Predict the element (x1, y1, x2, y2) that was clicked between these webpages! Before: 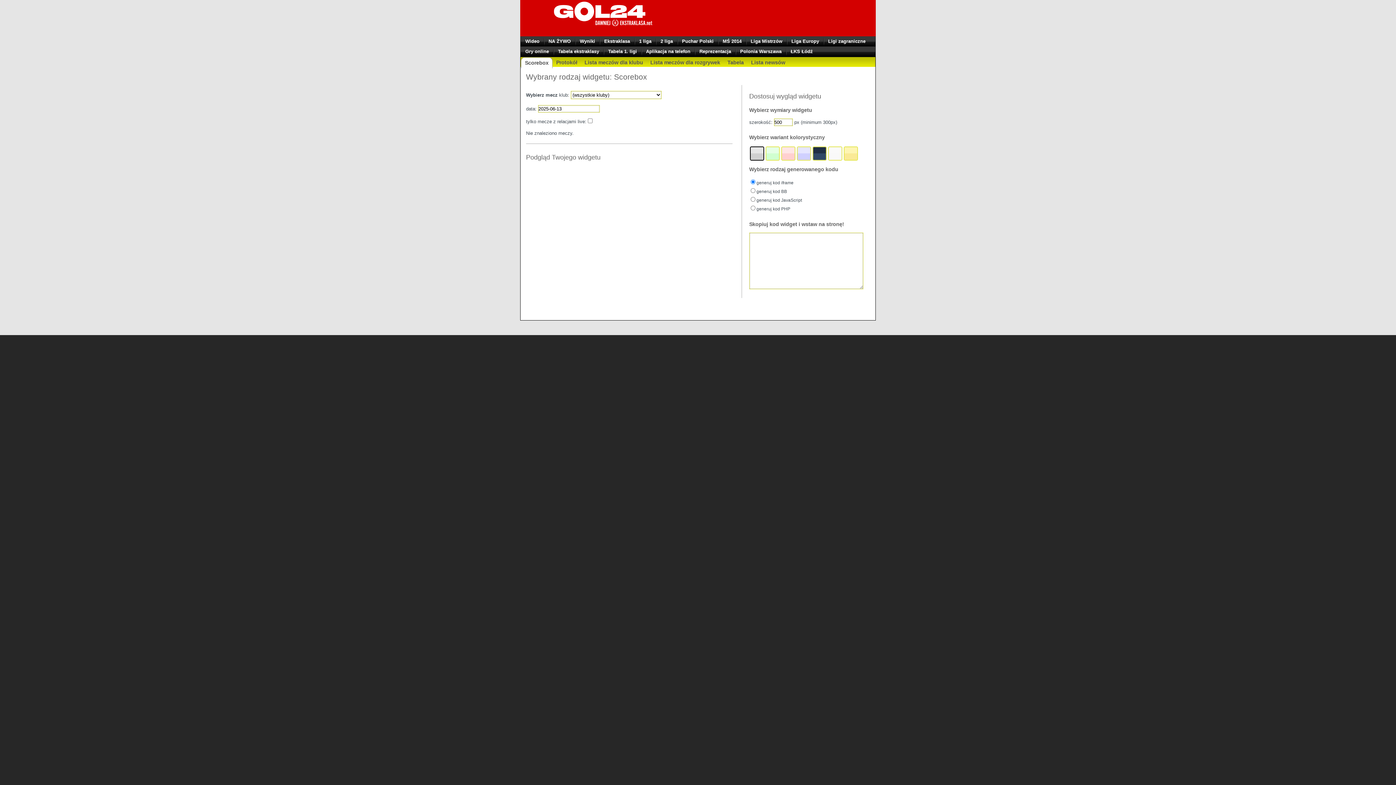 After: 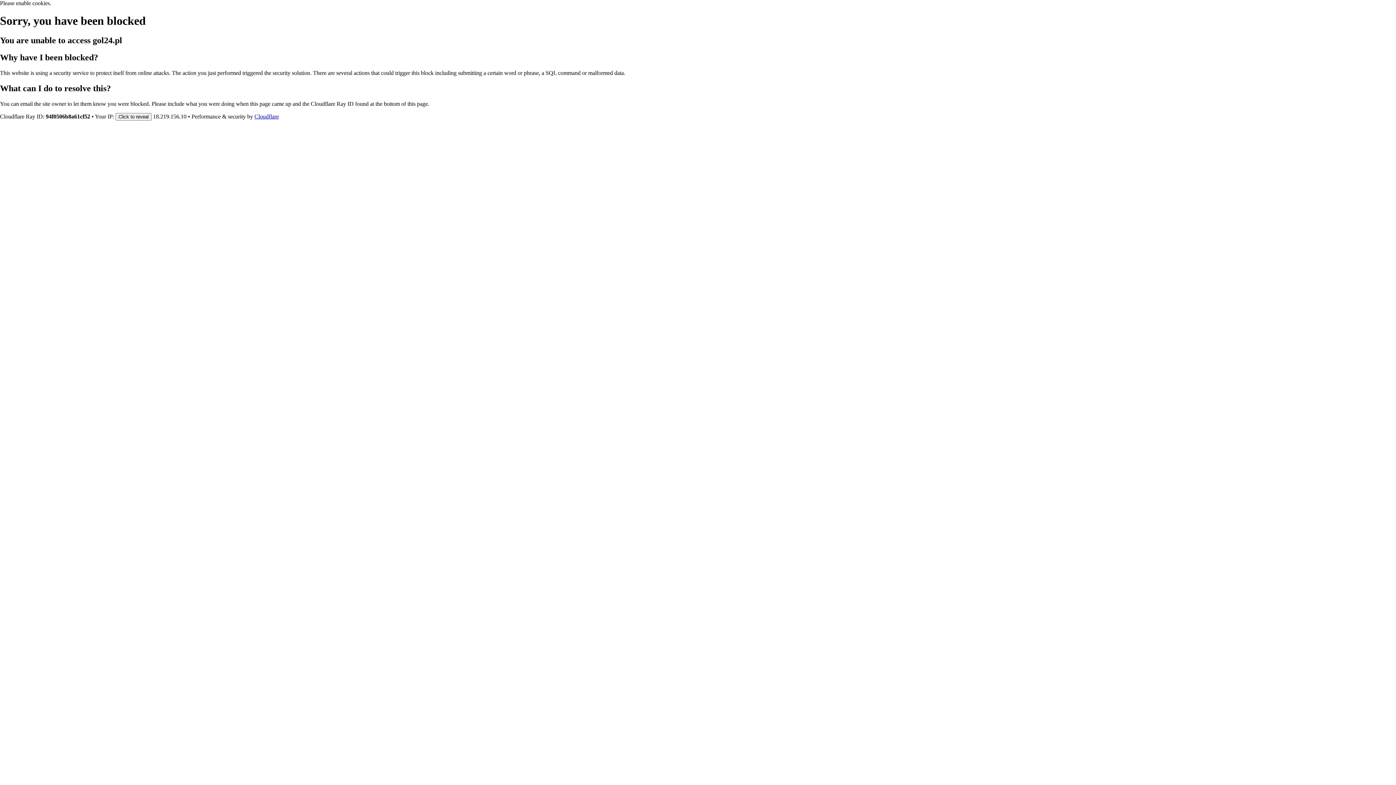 Action: label: Liga Europy bbox: (786, 37, 823, 45)